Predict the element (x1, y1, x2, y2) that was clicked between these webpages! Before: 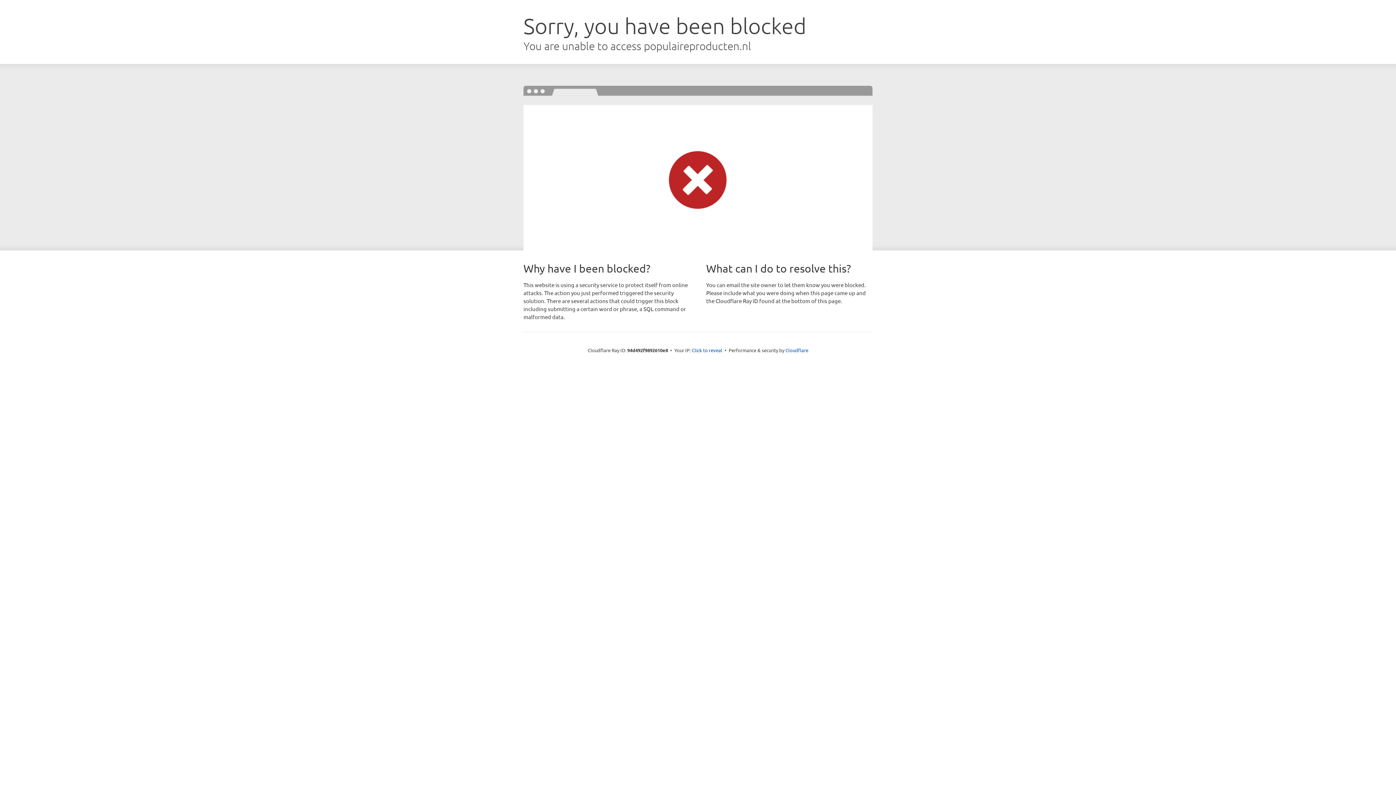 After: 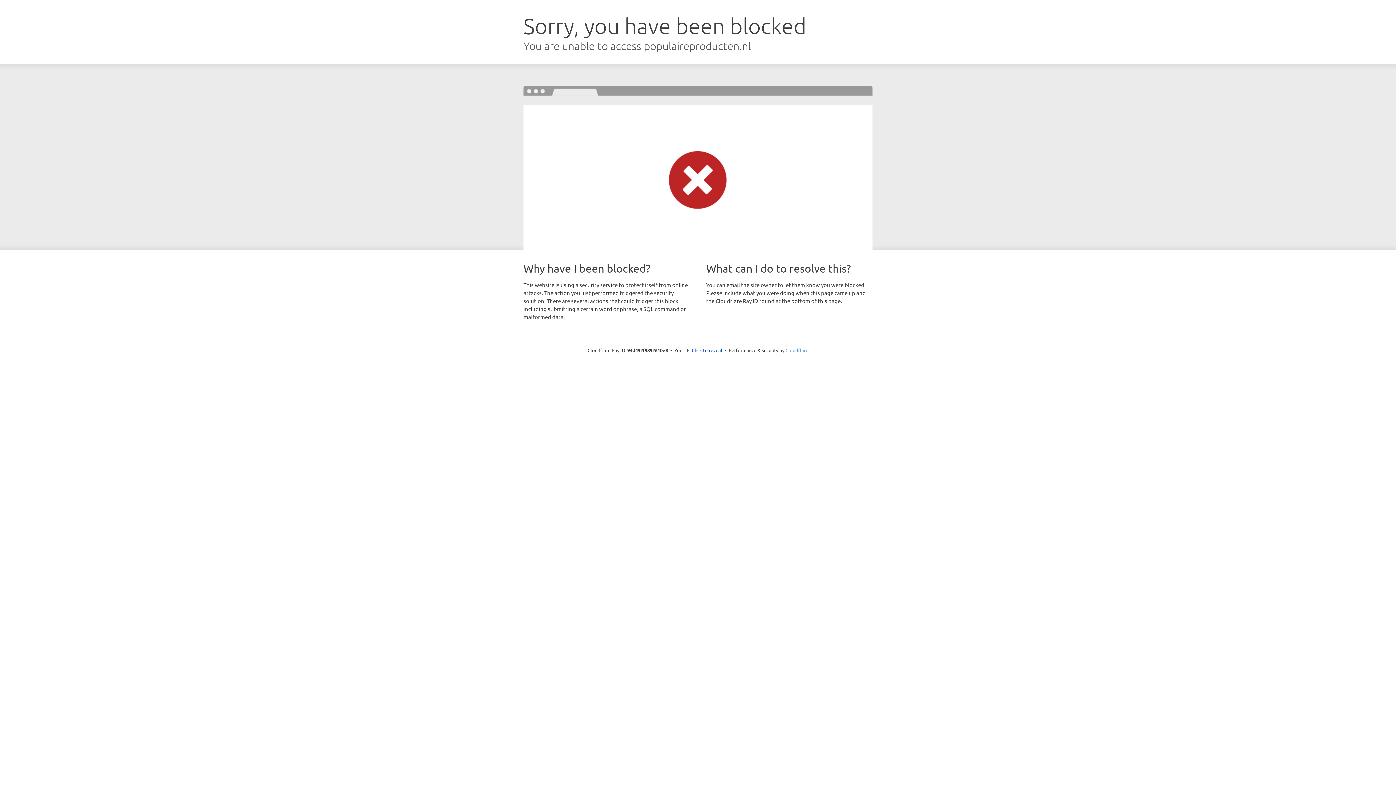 Action: label: Cloudflare bbox: (785, 347, 808, 353)